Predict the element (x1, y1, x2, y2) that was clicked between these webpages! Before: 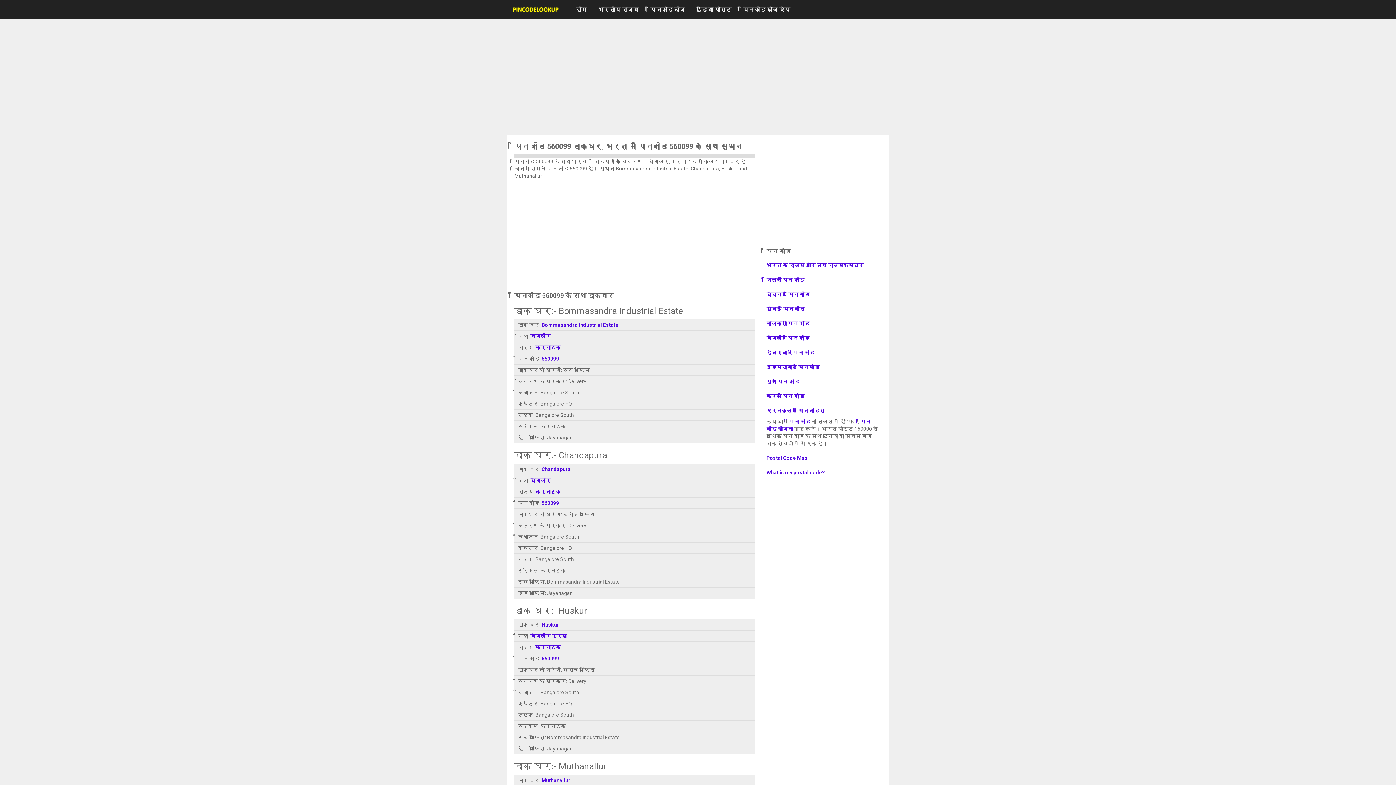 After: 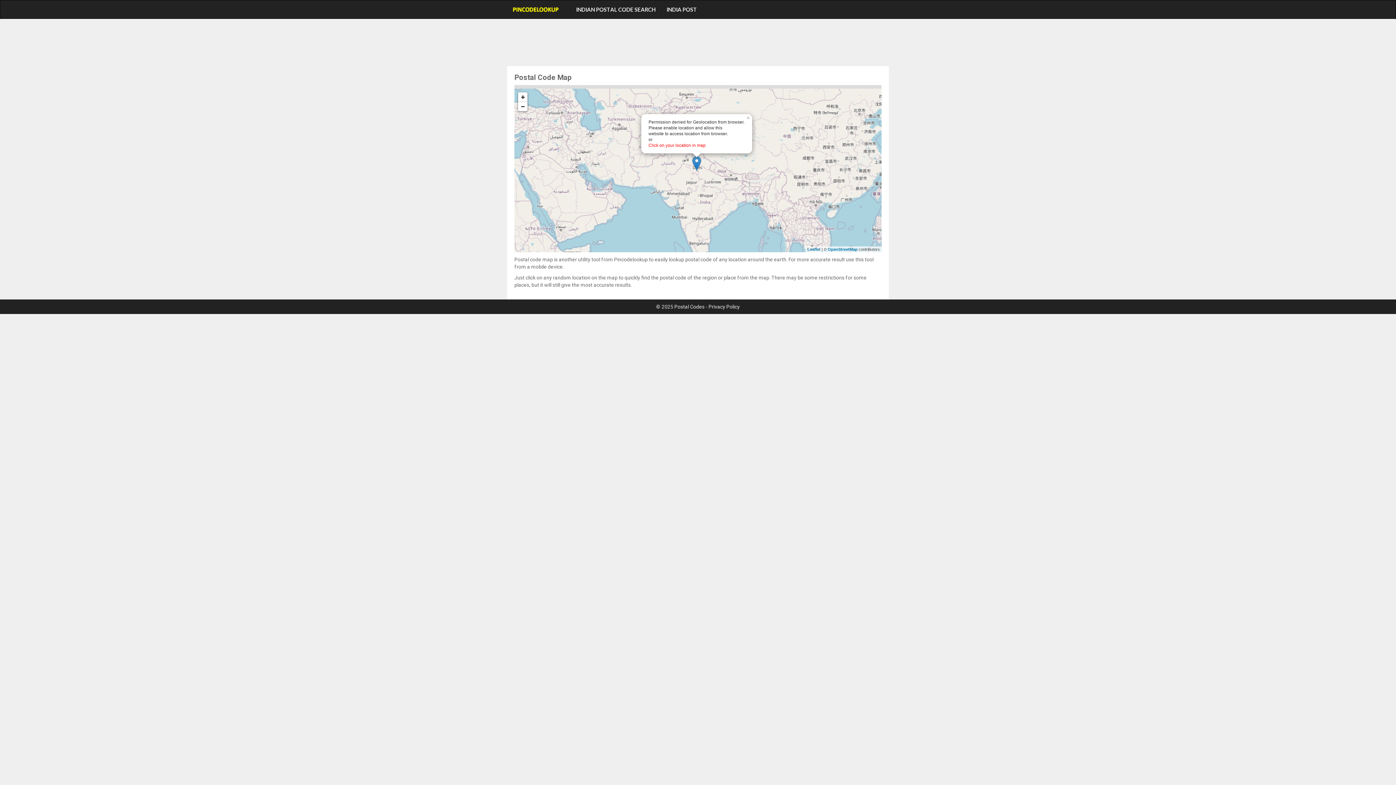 Action: bbox: (766, 450, 881, 465) label: Postal Code Map